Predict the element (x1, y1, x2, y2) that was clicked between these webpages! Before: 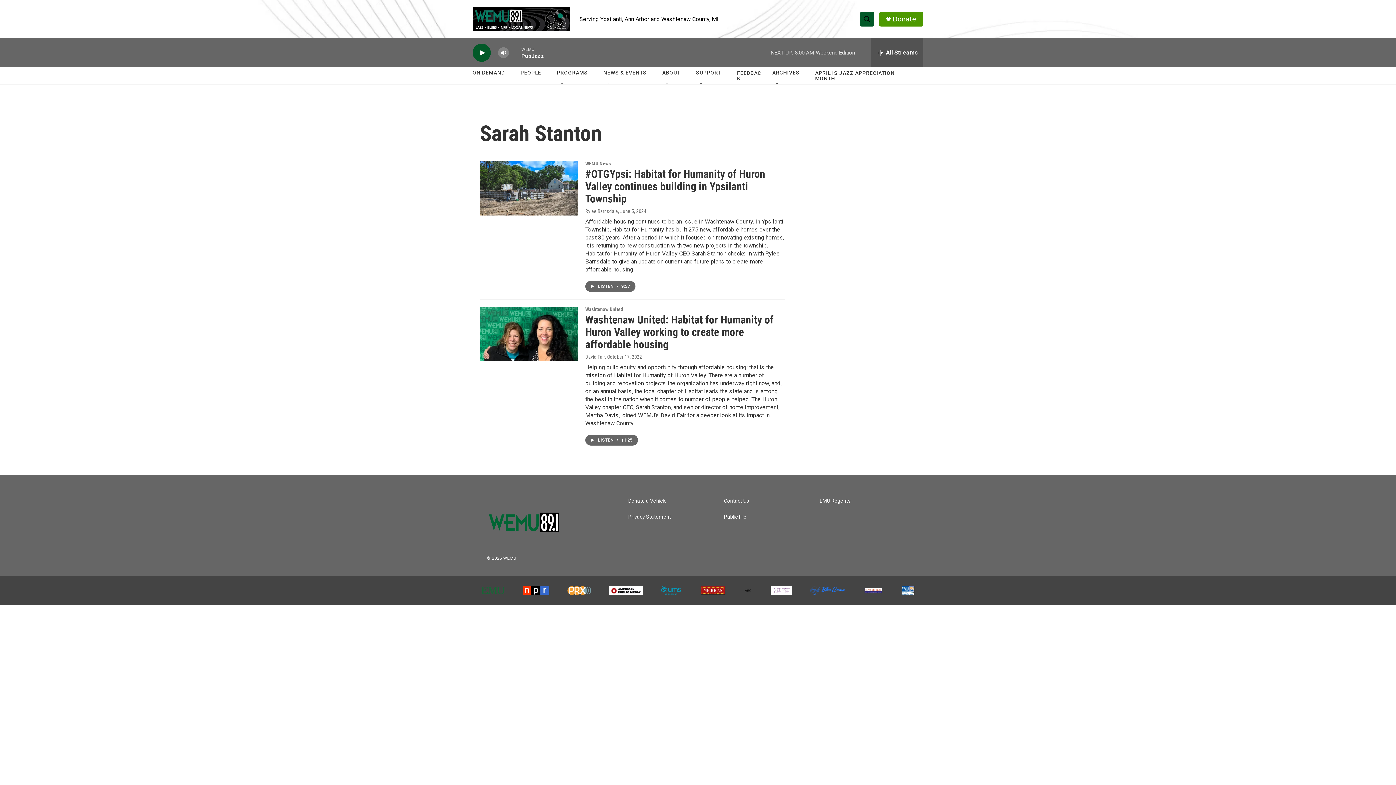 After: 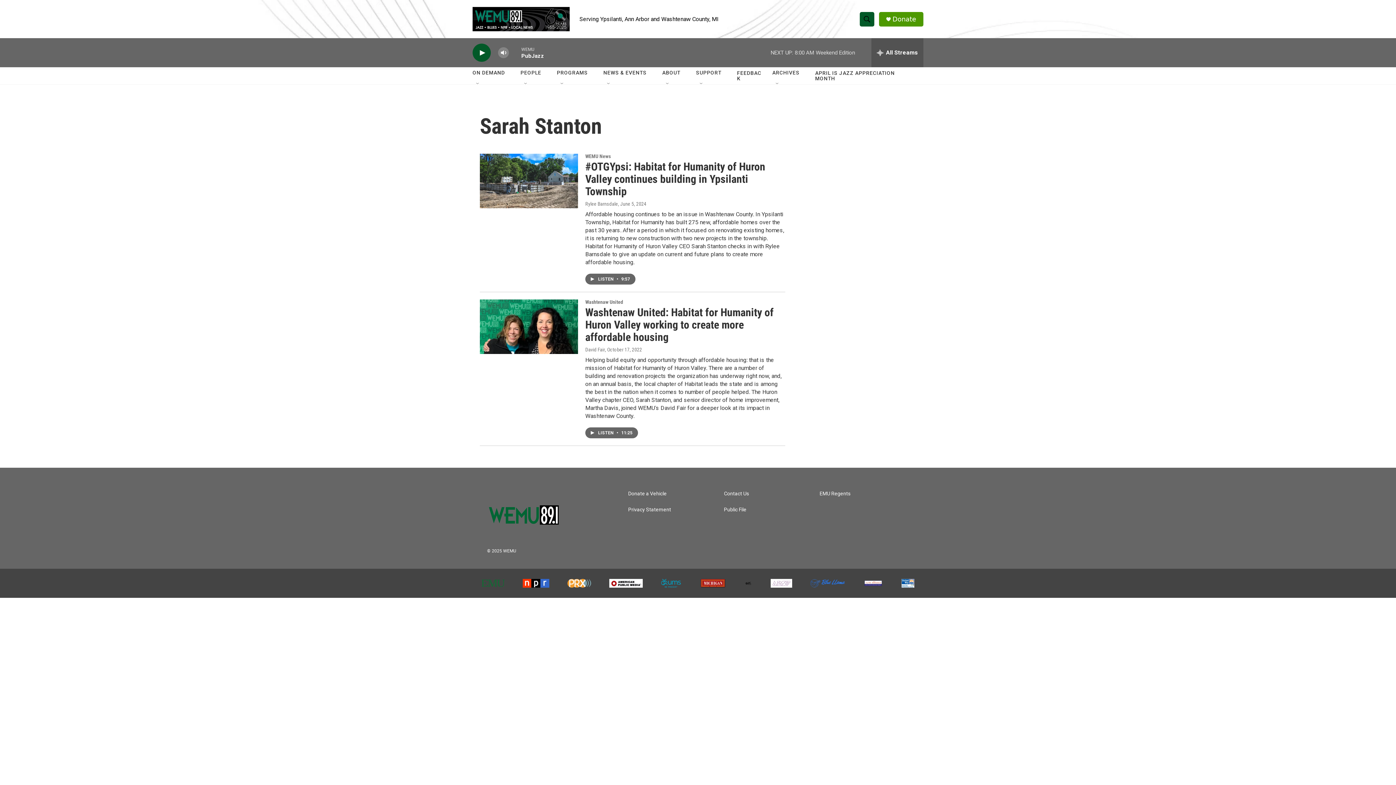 Action: bbox: (892, 15, 916, 22) label: Donate